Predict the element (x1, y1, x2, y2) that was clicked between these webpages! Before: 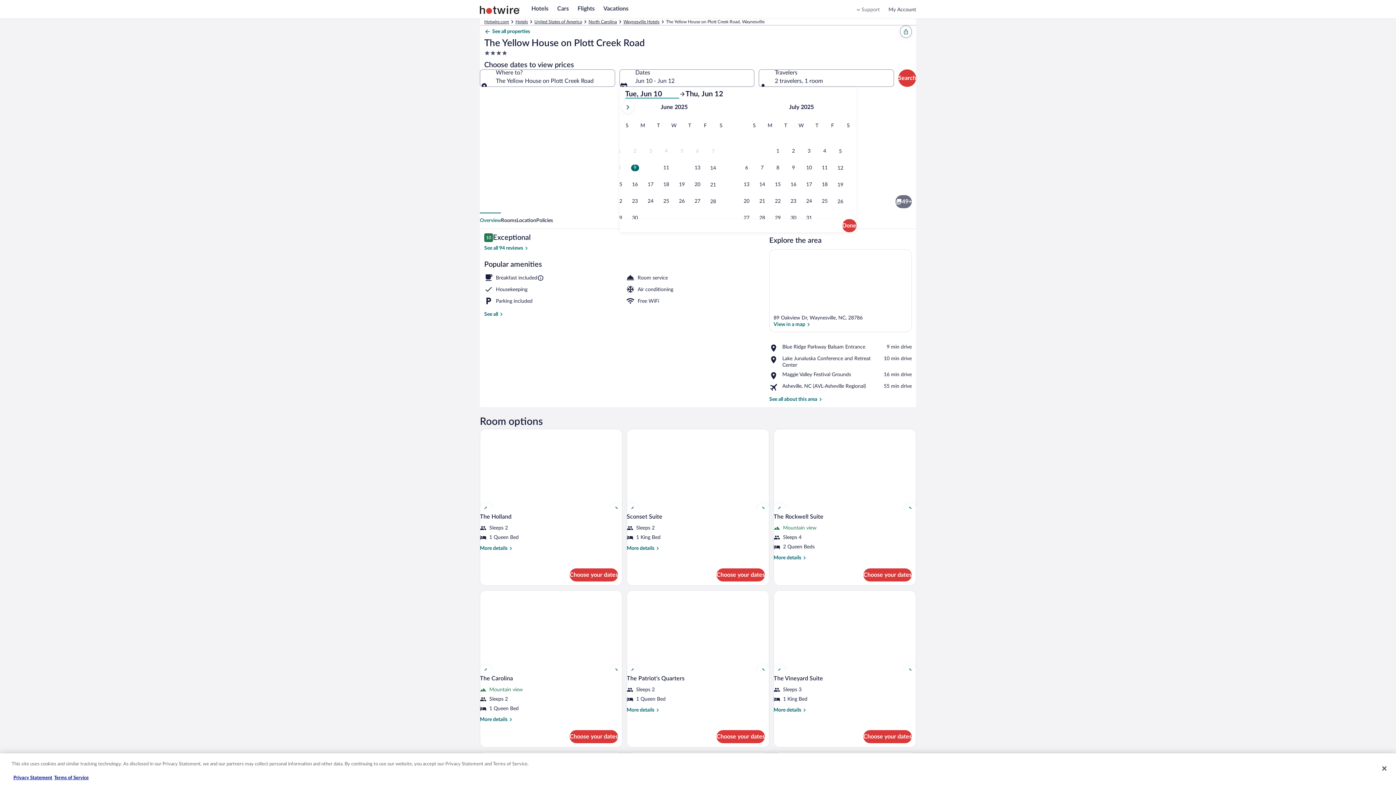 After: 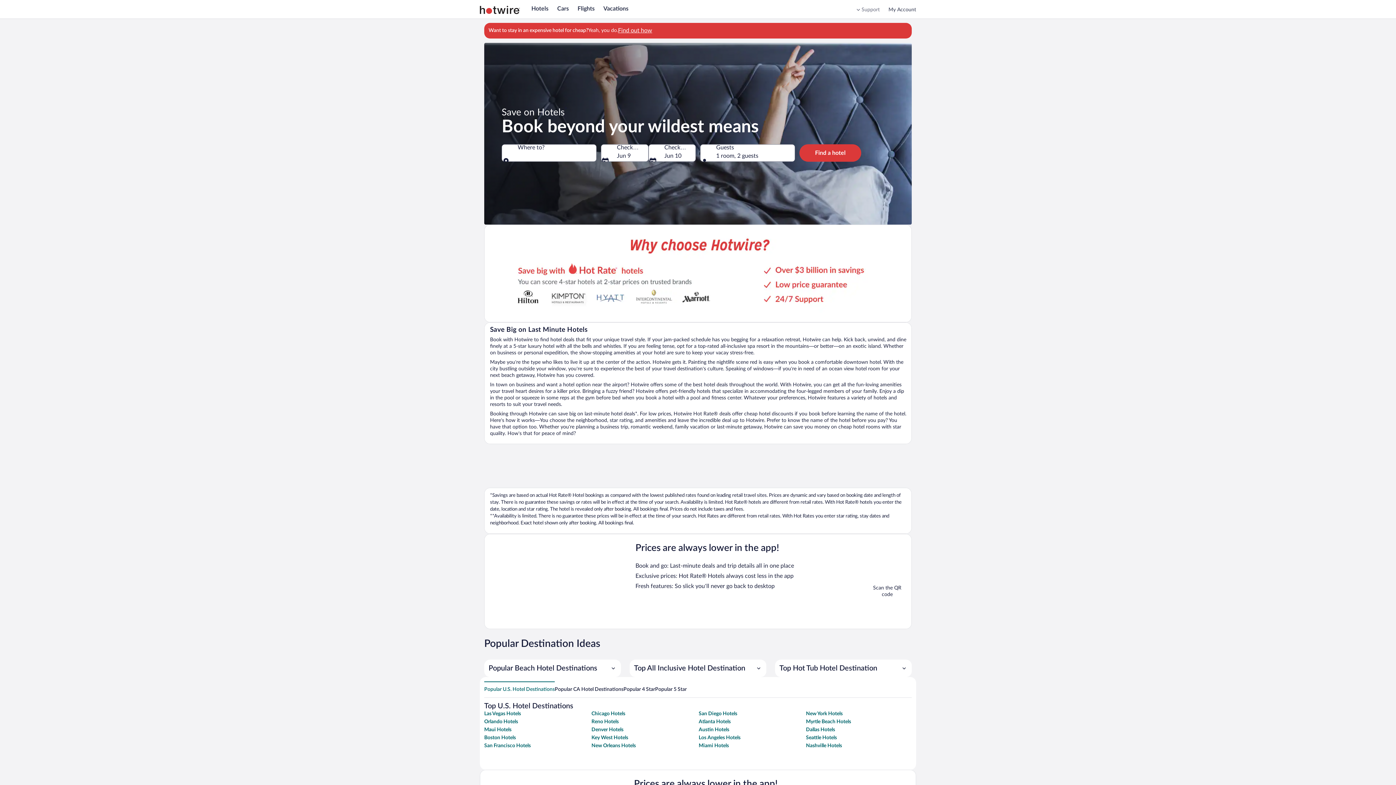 Action: bbox: (531, 5, 548, 11) label: Hotels